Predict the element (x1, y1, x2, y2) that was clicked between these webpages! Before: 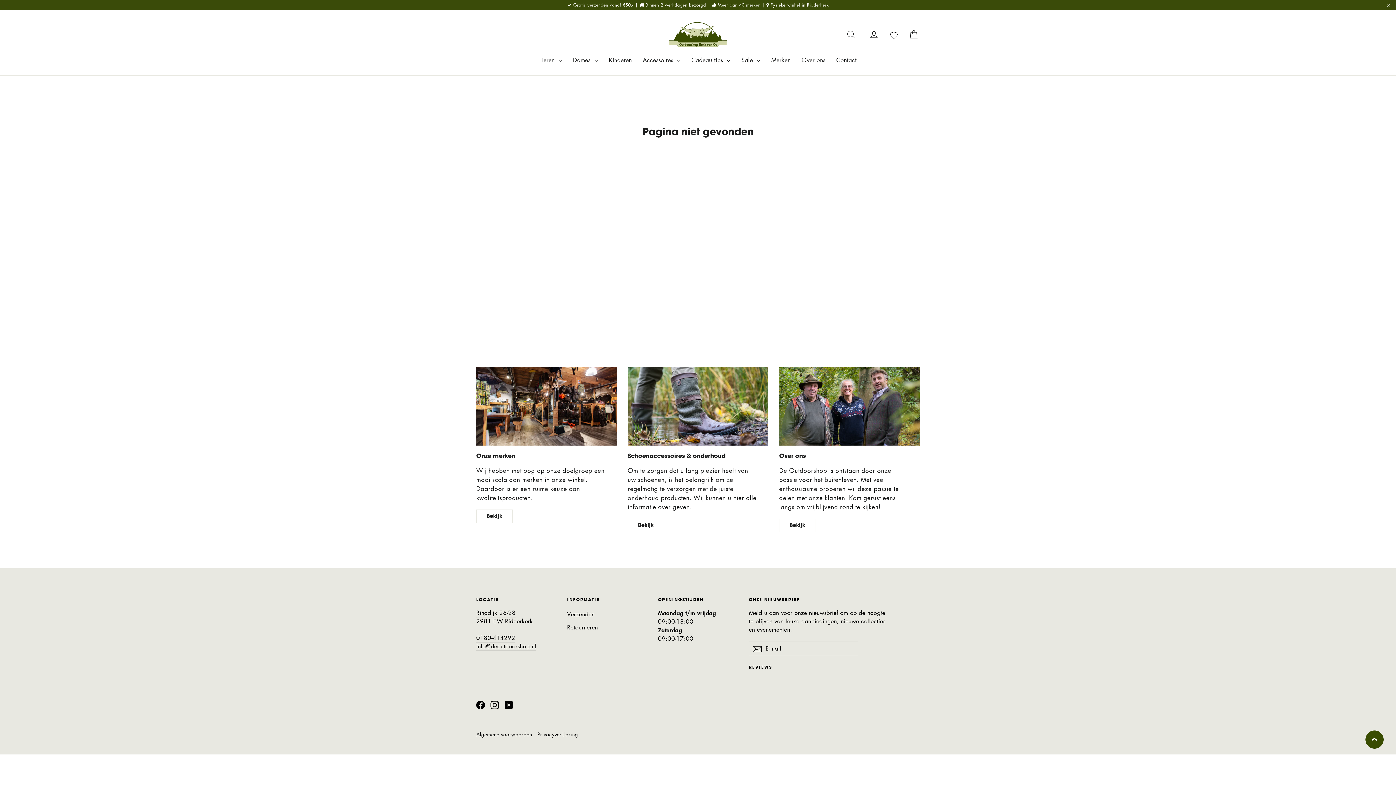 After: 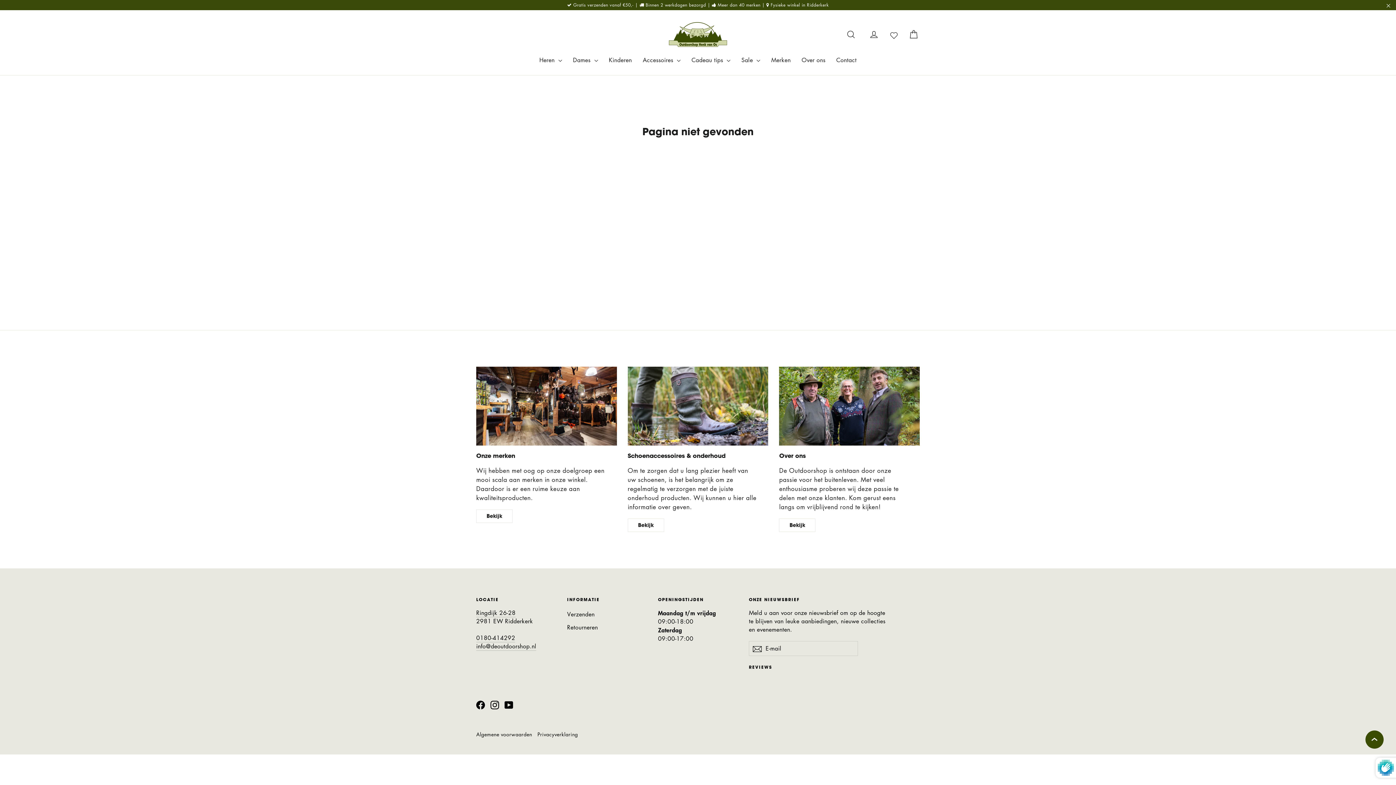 Action: bbox: (749, 641, 765, 656) label: Aanmelden